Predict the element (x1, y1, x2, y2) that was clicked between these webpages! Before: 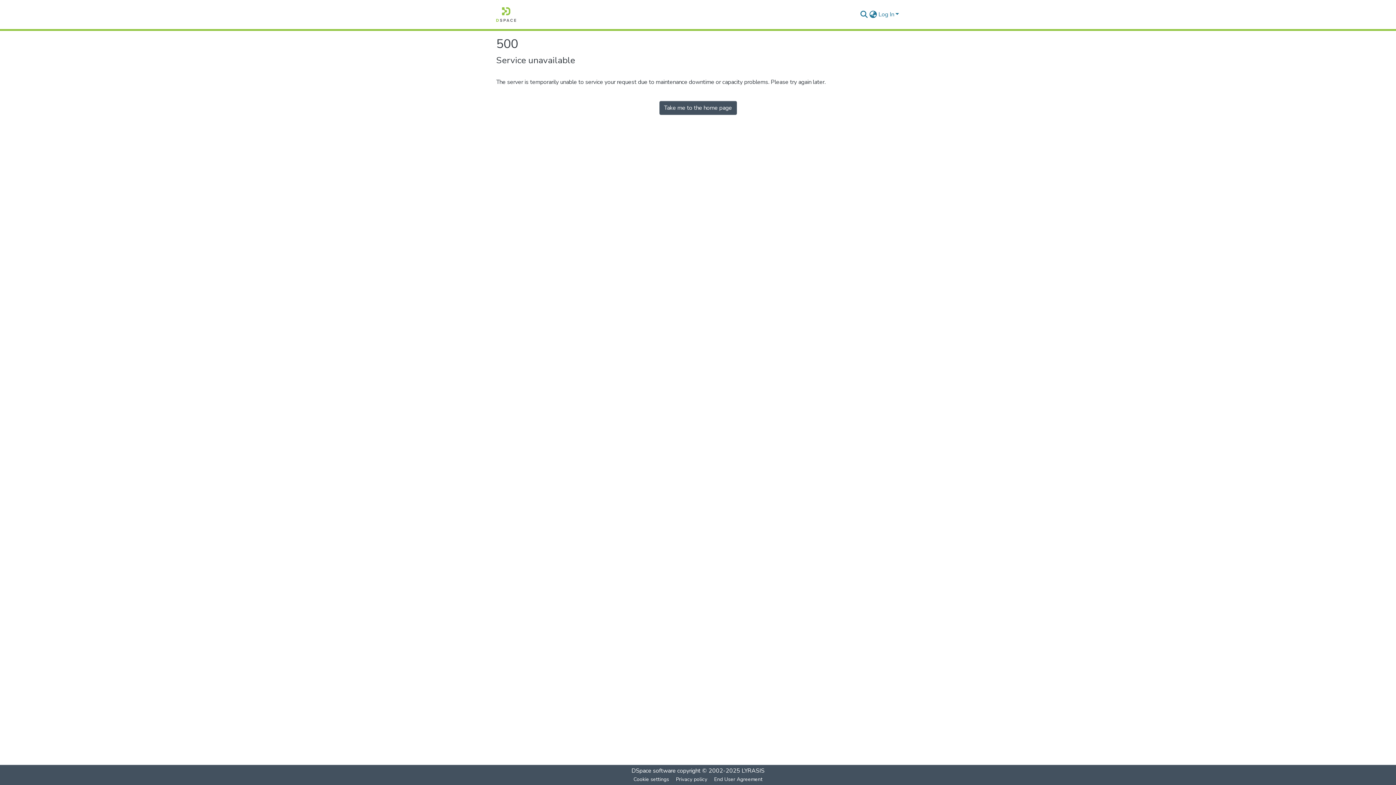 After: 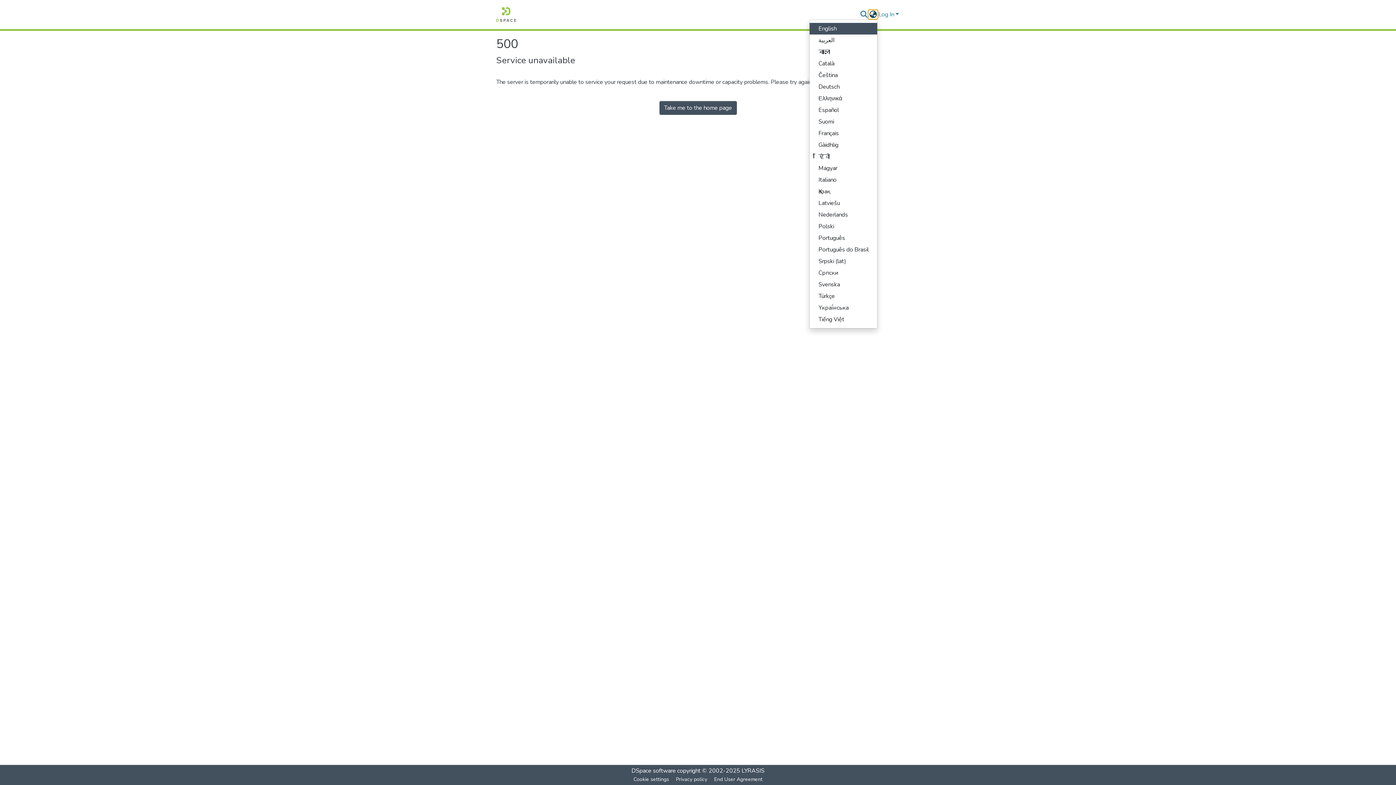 Action: bbox: (868, 10, 877, 18) label: Language switch